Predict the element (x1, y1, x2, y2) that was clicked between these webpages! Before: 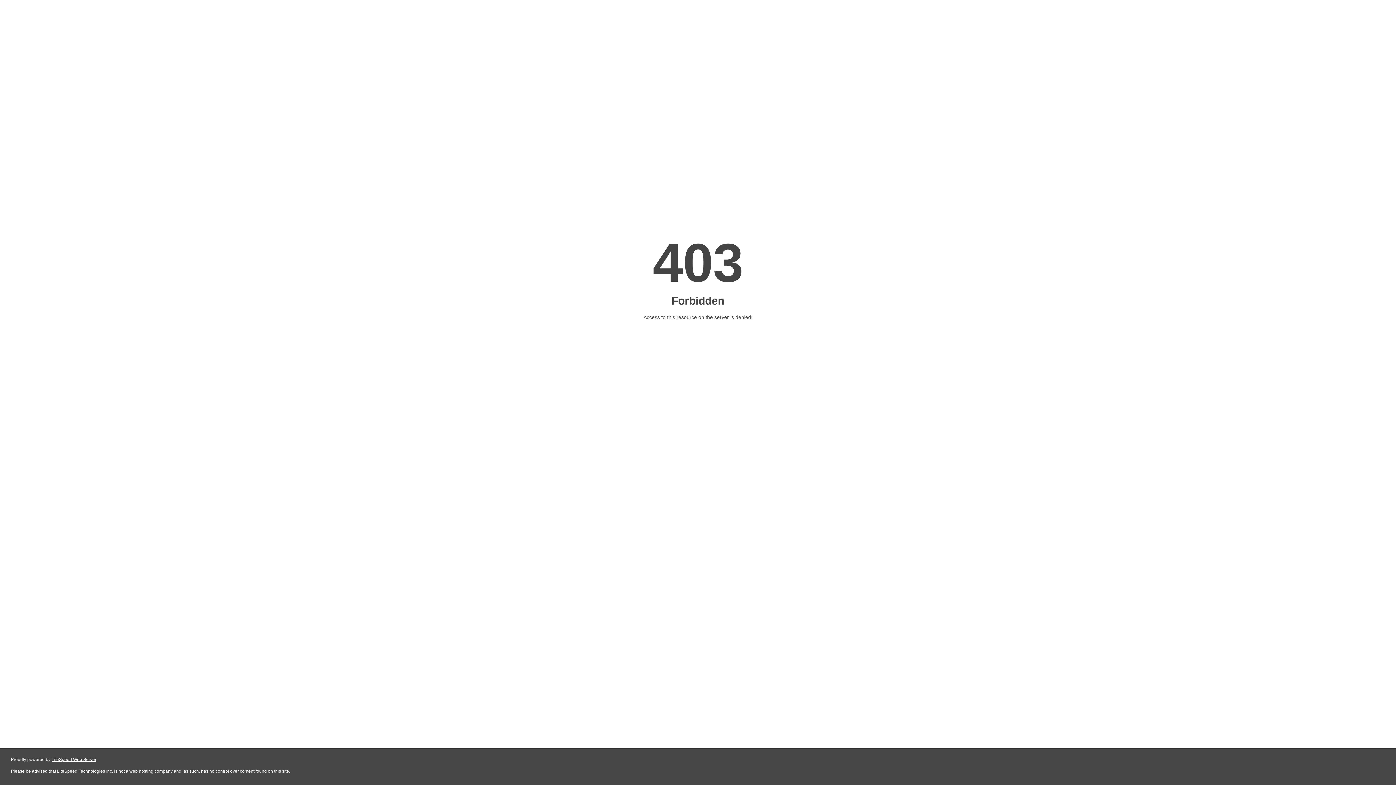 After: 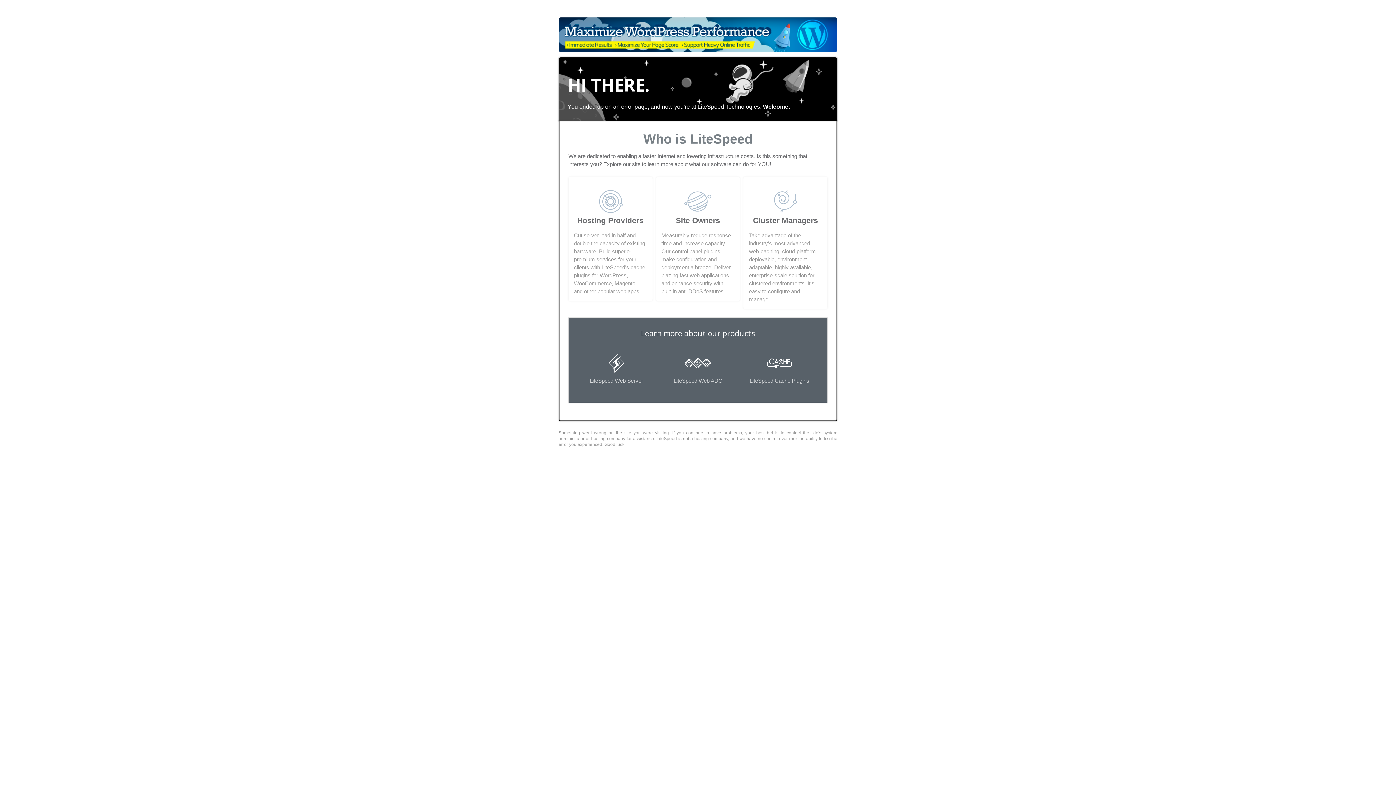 Action: label: LiteSpeed Web Server bbox: (51, 757, 96, 762)